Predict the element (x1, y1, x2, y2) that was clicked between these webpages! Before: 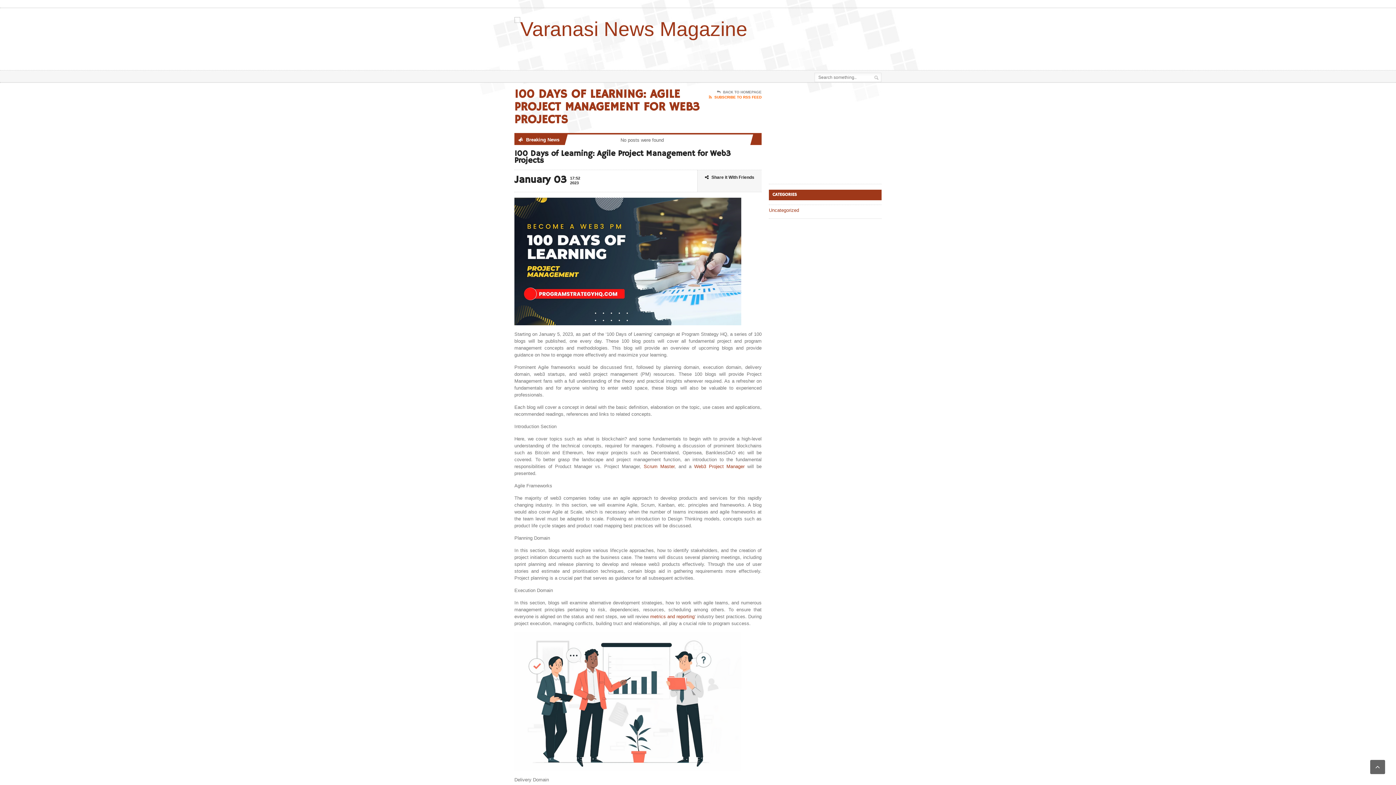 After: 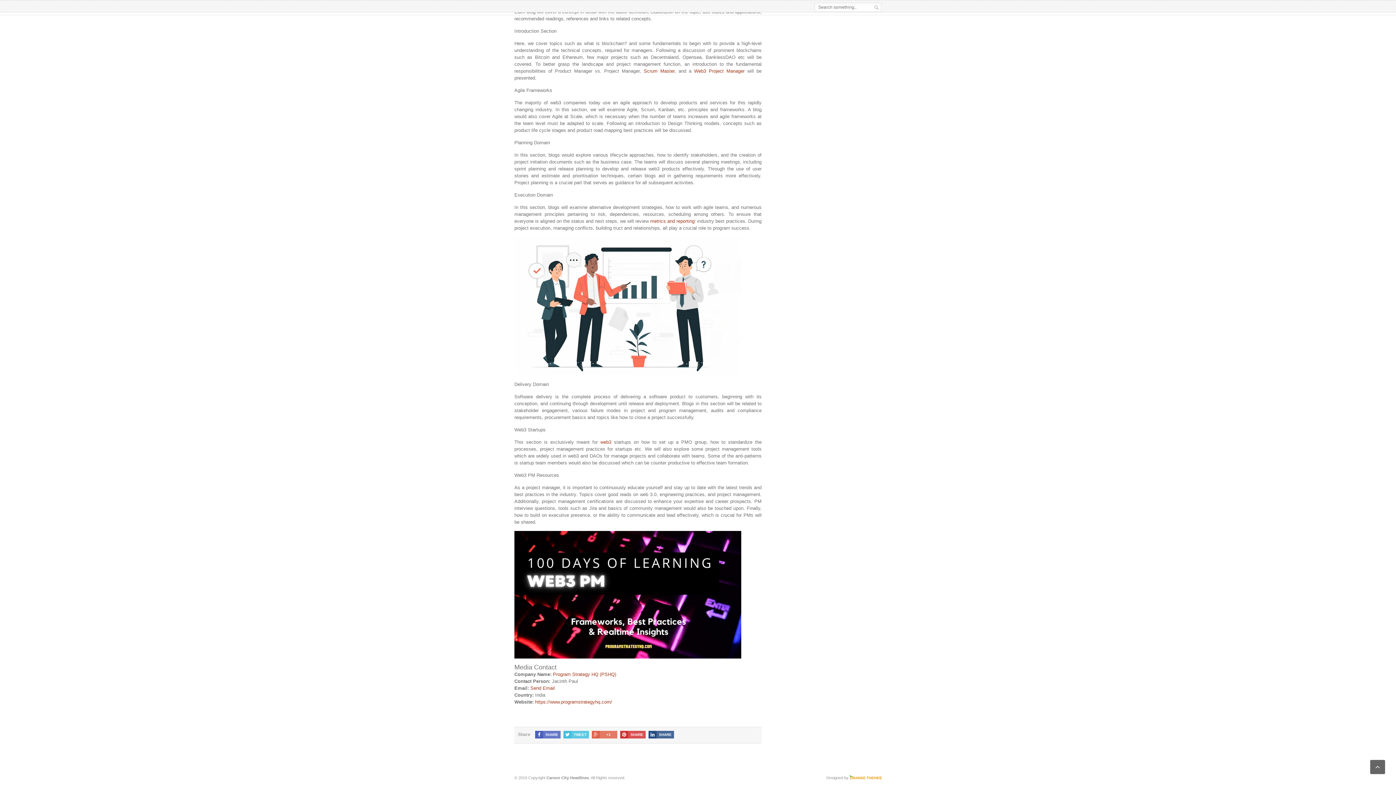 Action: bbox: (705, 173, 754, 181) label: Share it With Friends